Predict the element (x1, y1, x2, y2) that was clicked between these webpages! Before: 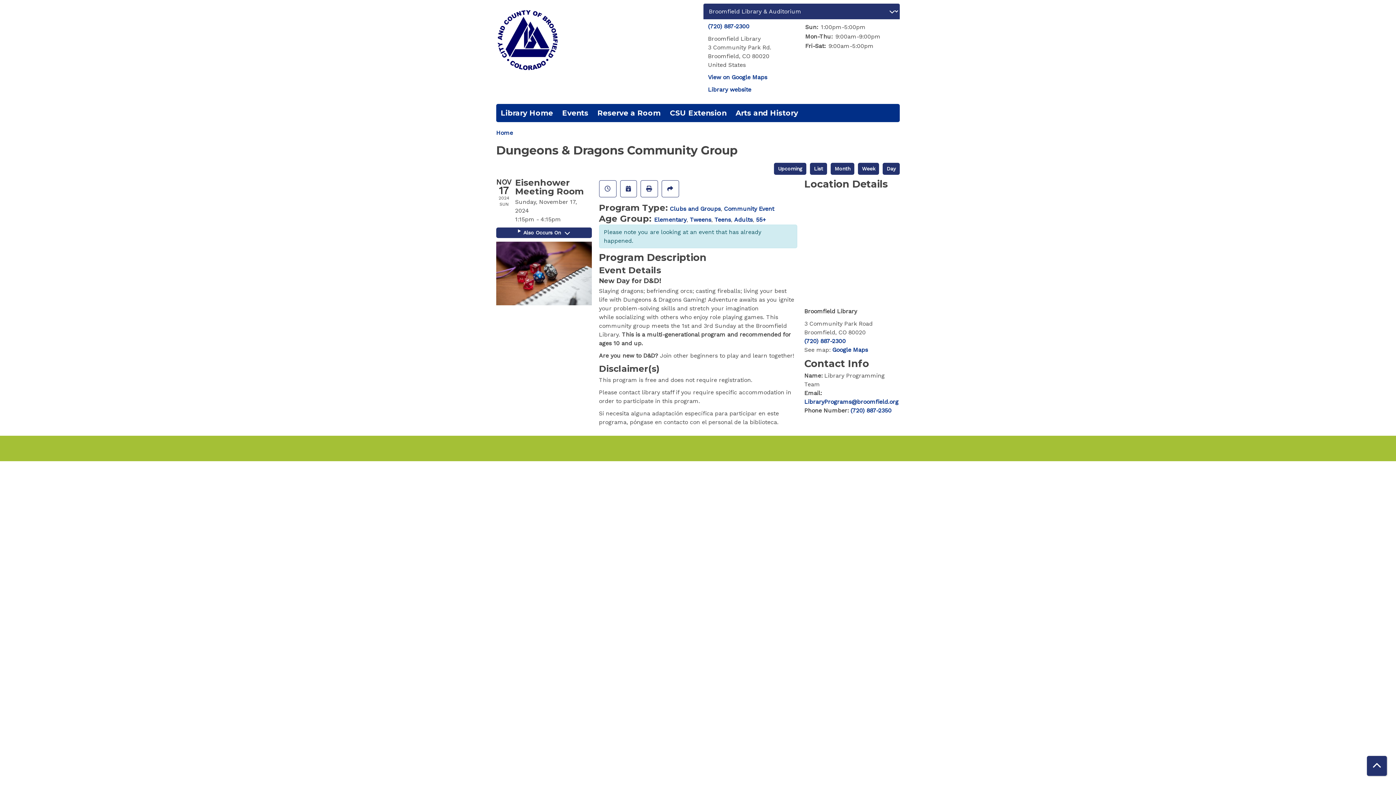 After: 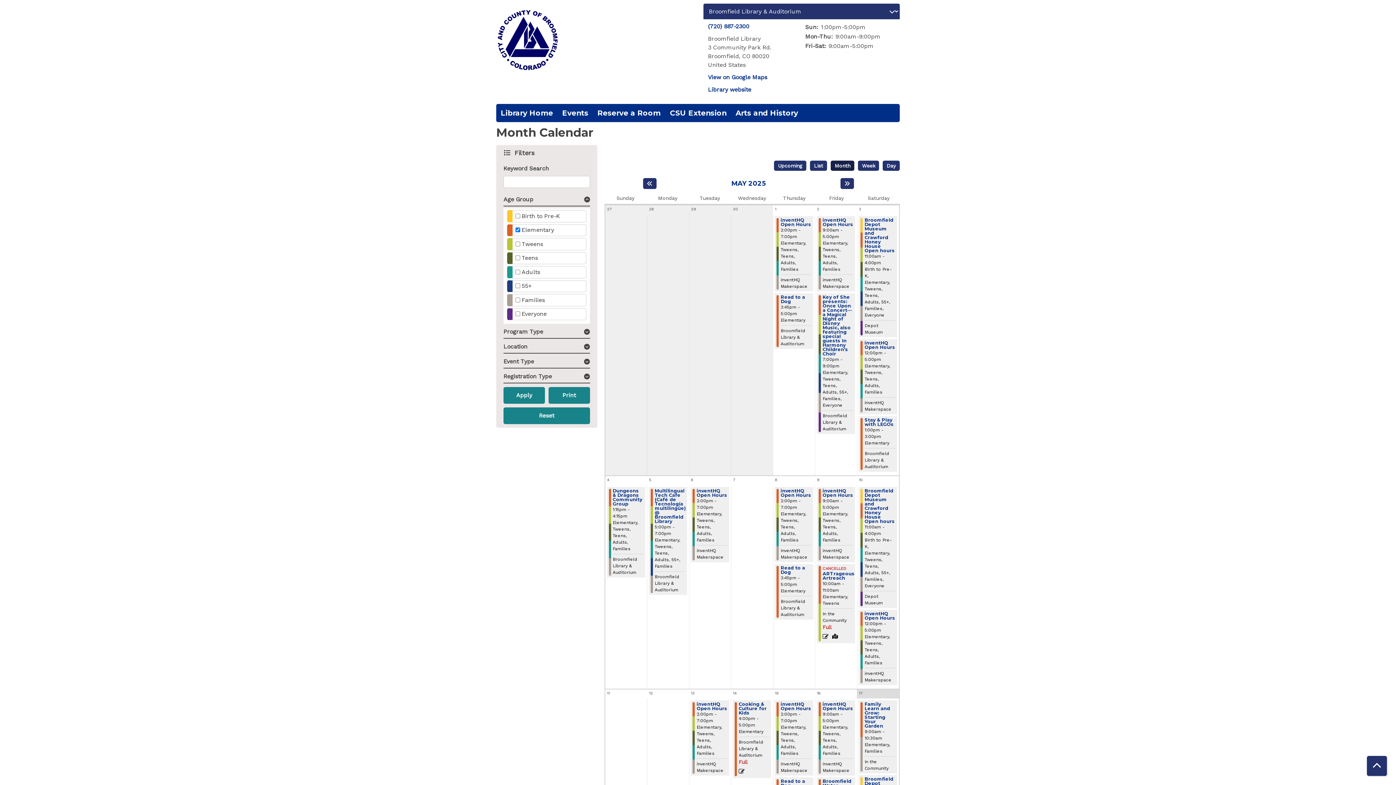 Action: label: Elementary bbox: (654, 216, 686, 223)